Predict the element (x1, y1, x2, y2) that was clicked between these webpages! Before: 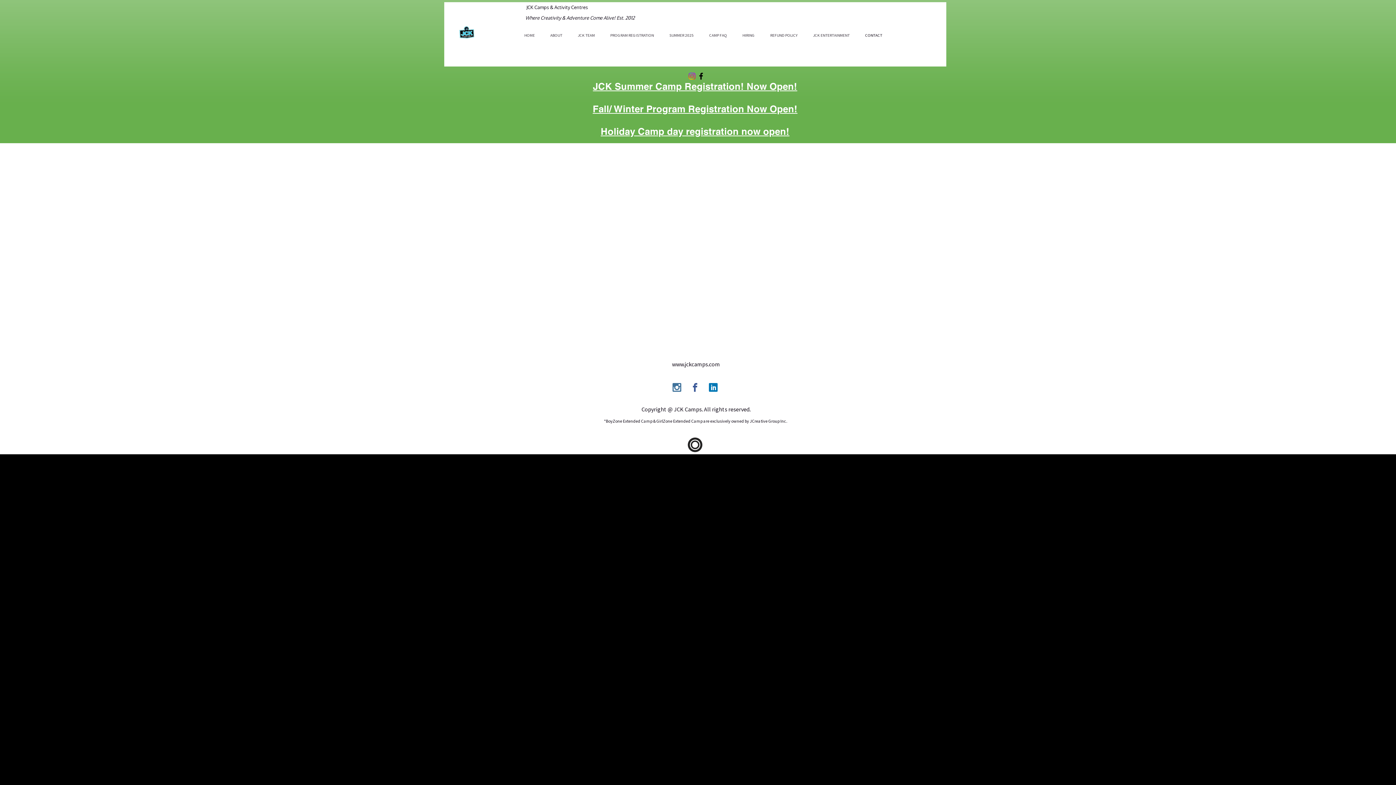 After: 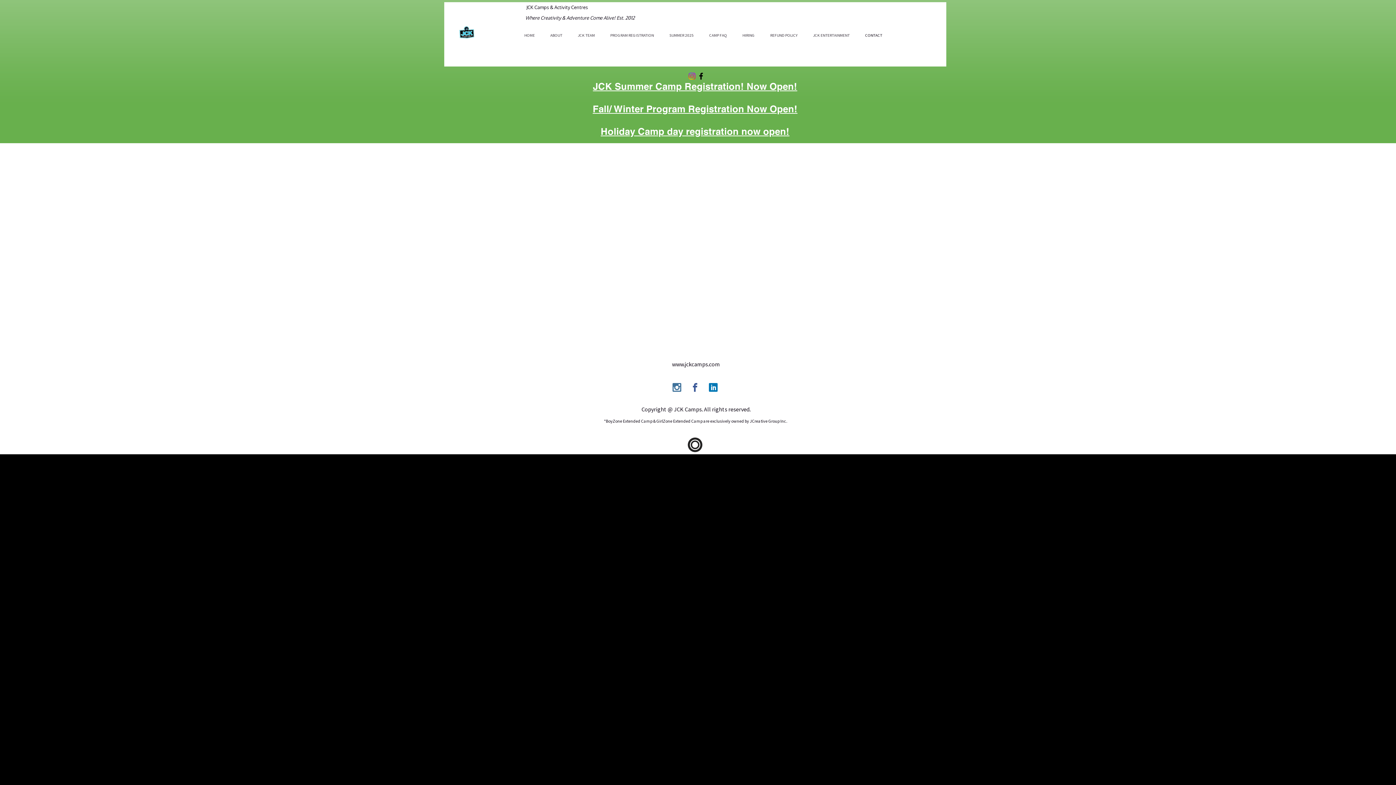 Action: label: Facebook bbox: (696, 71, 705, 80)